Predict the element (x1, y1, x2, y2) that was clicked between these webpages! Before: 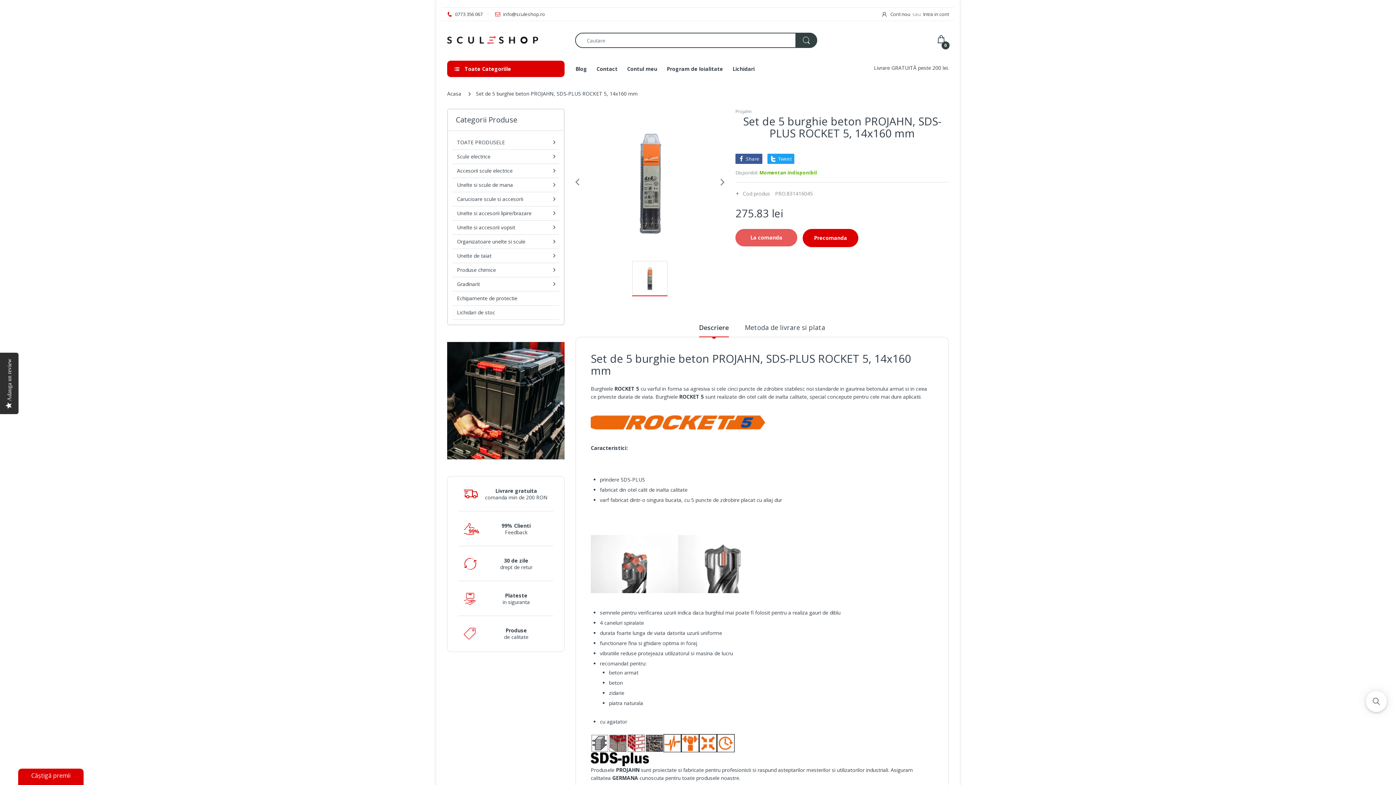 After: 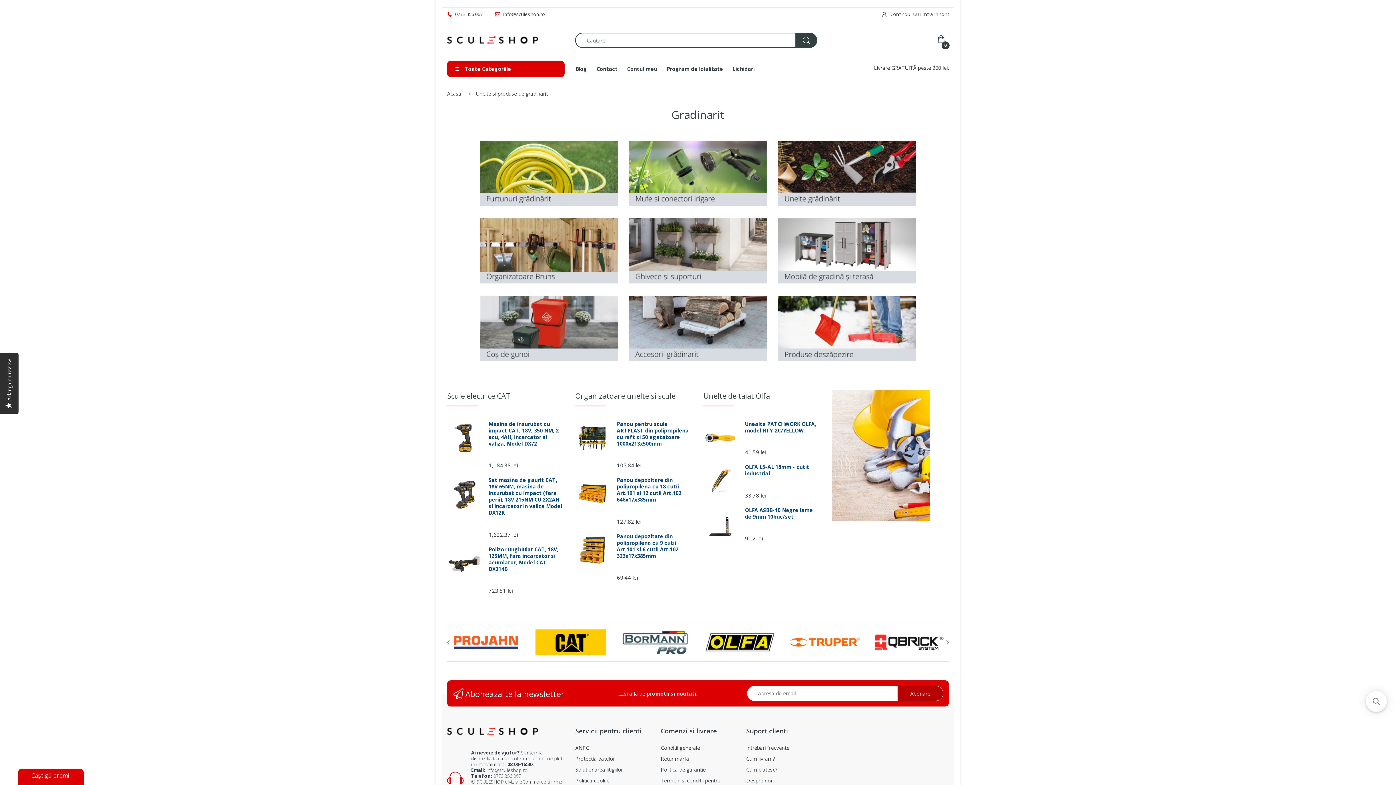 Action: bbox: (454, 280, 491, 287) label: Gradinarit